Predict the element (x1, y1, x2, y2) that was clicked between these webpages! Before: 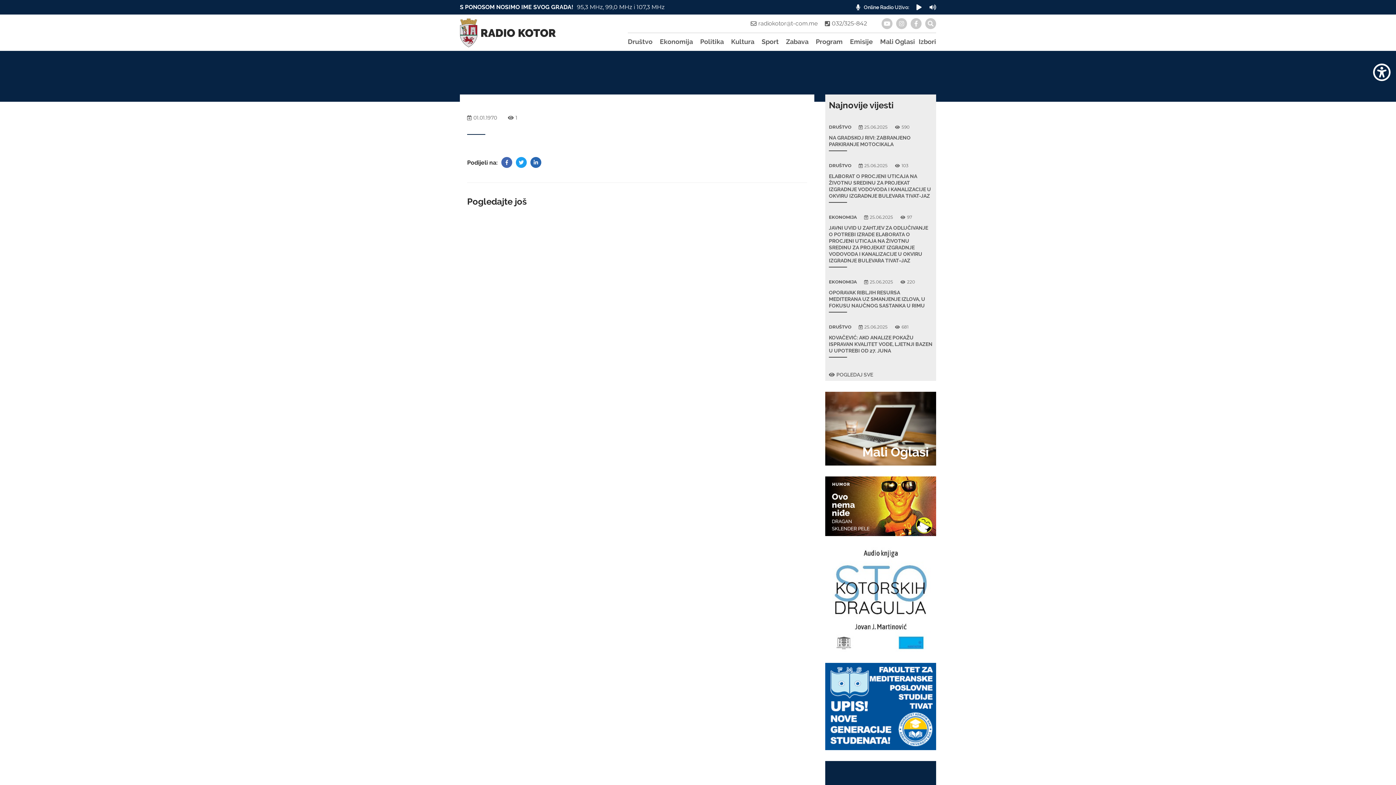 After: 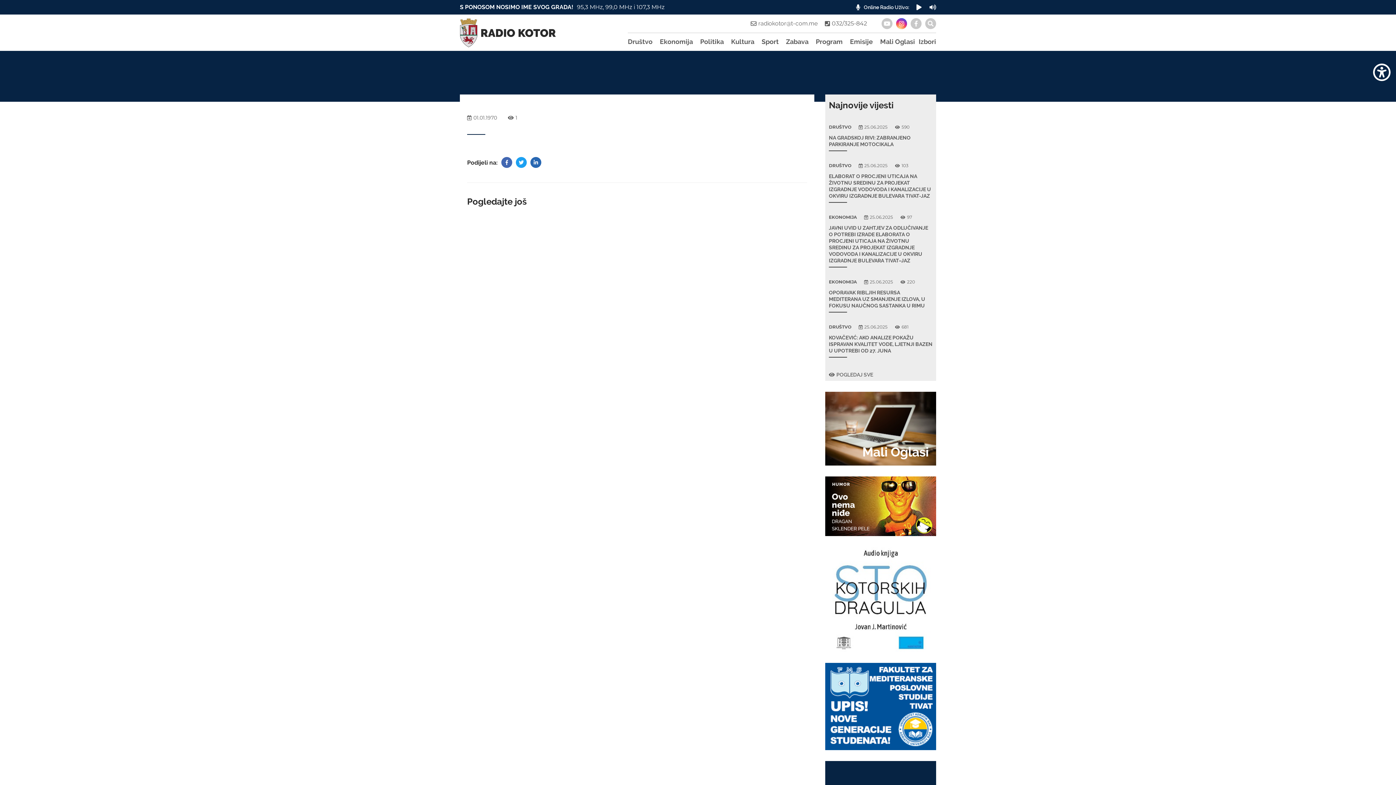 Action: bbox: (896, 18, 907, 29)